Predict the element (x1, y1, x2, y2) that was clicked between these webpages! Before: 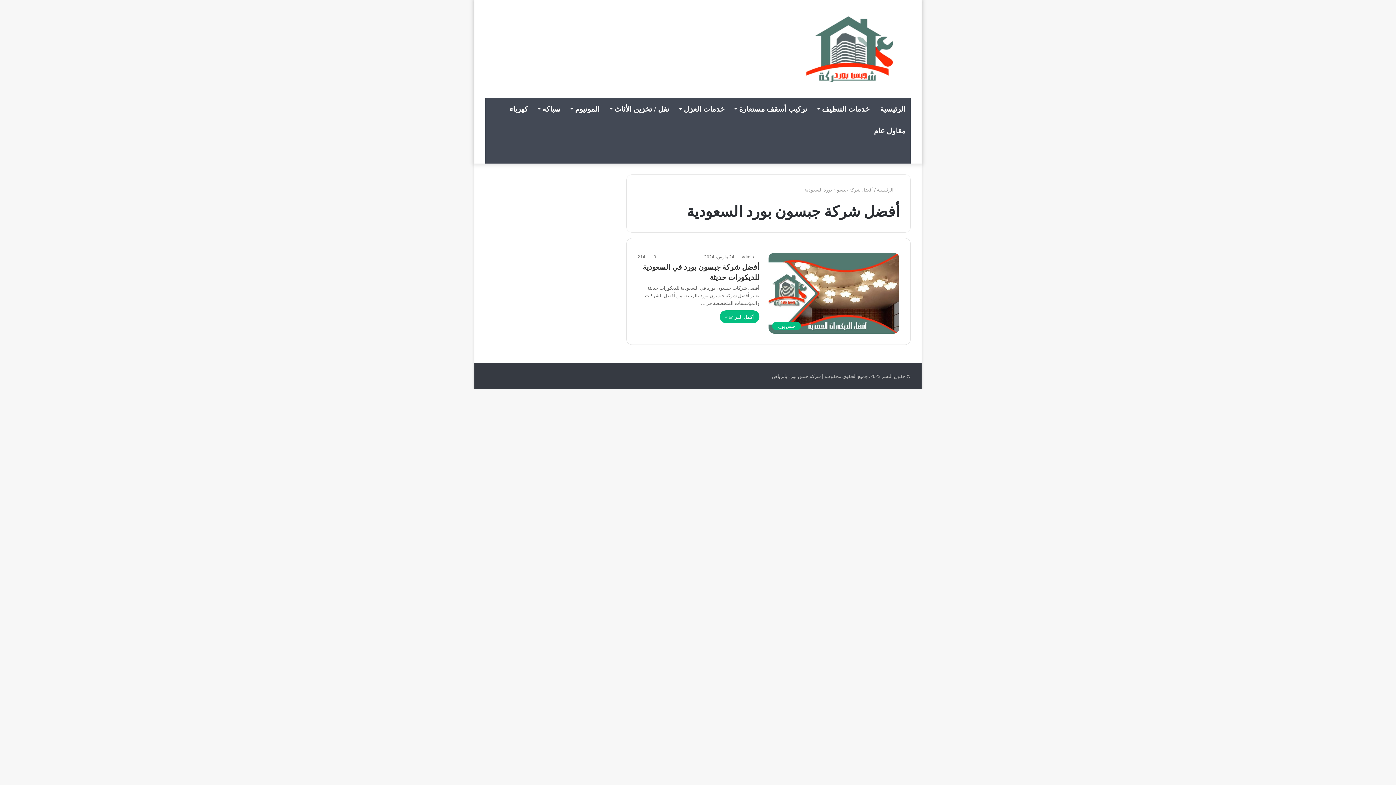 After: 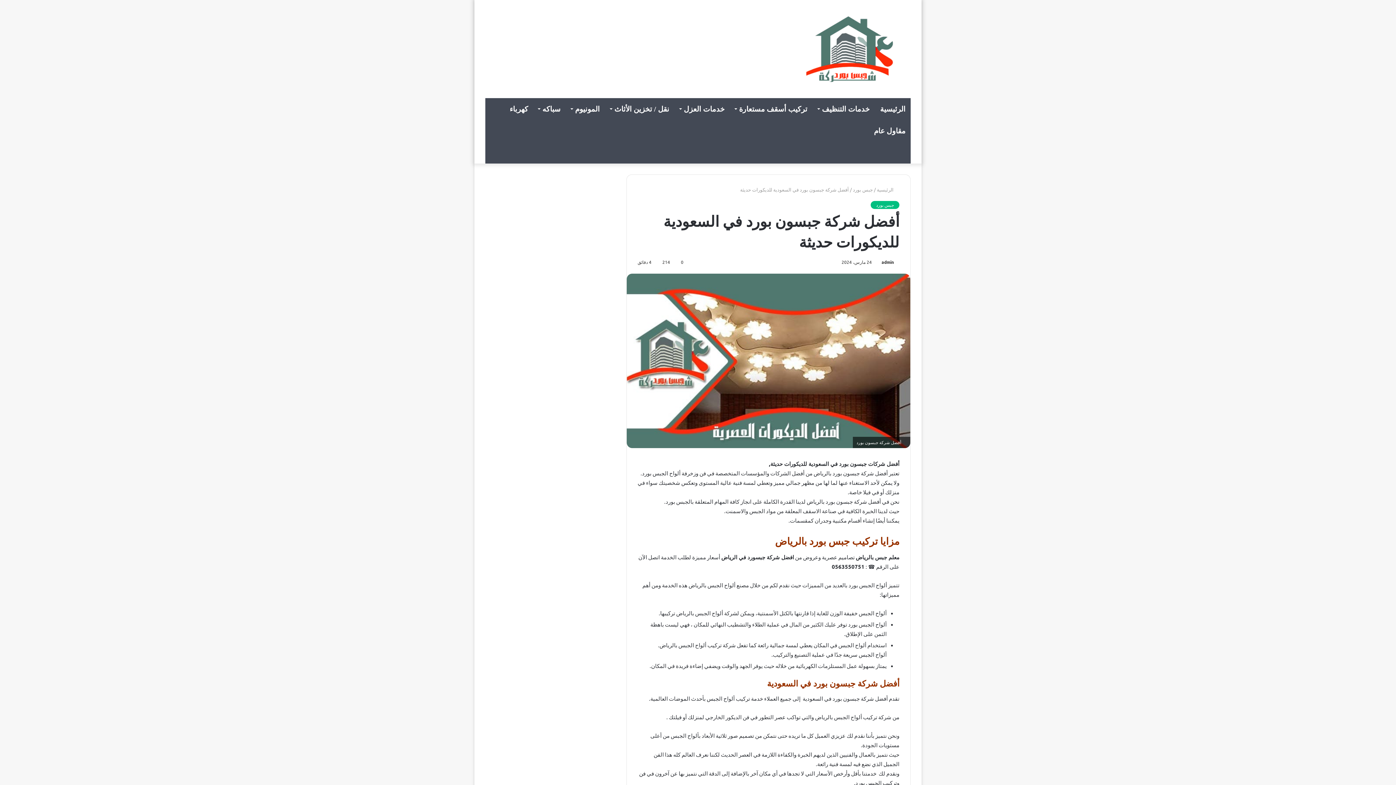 Action: bbox: (720, 310, 759, 323) label: أكمل القراءة »